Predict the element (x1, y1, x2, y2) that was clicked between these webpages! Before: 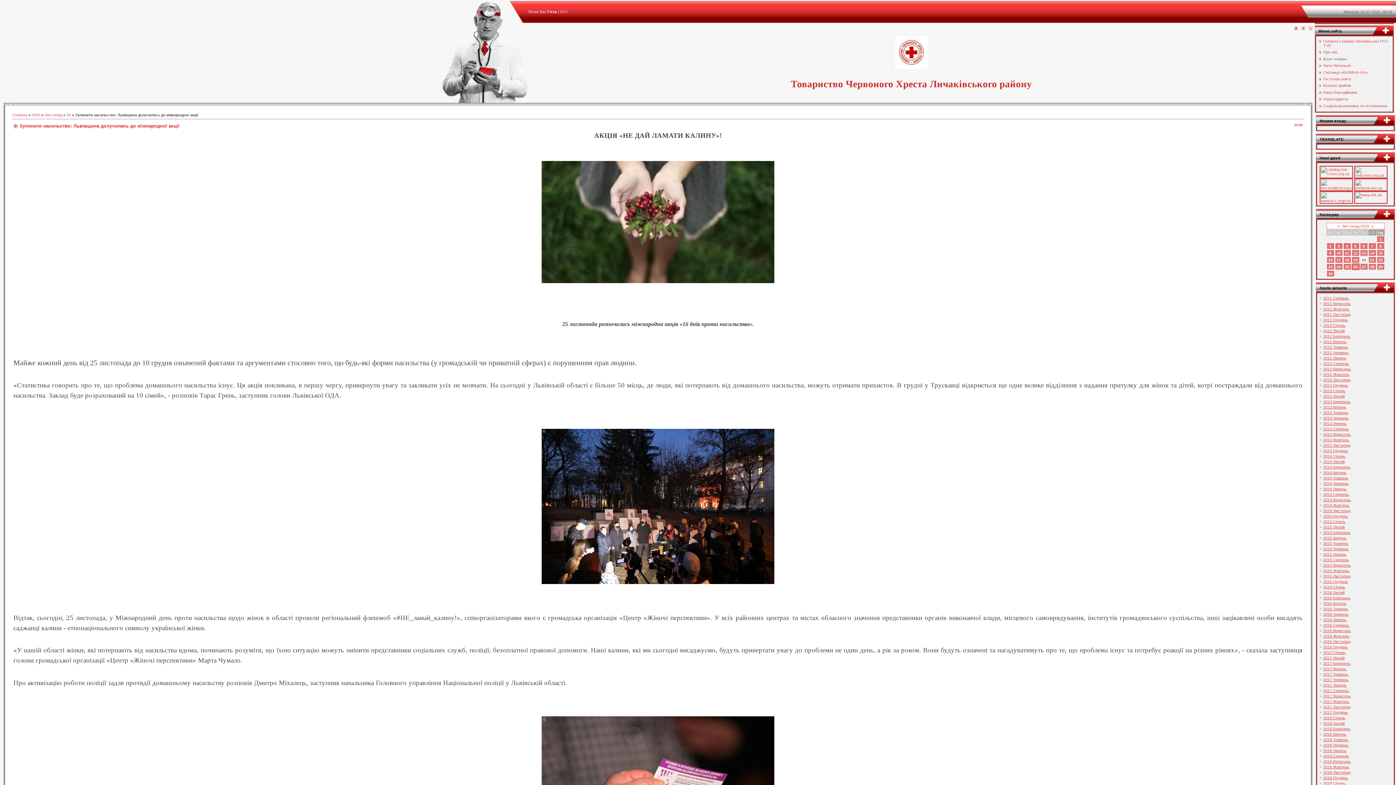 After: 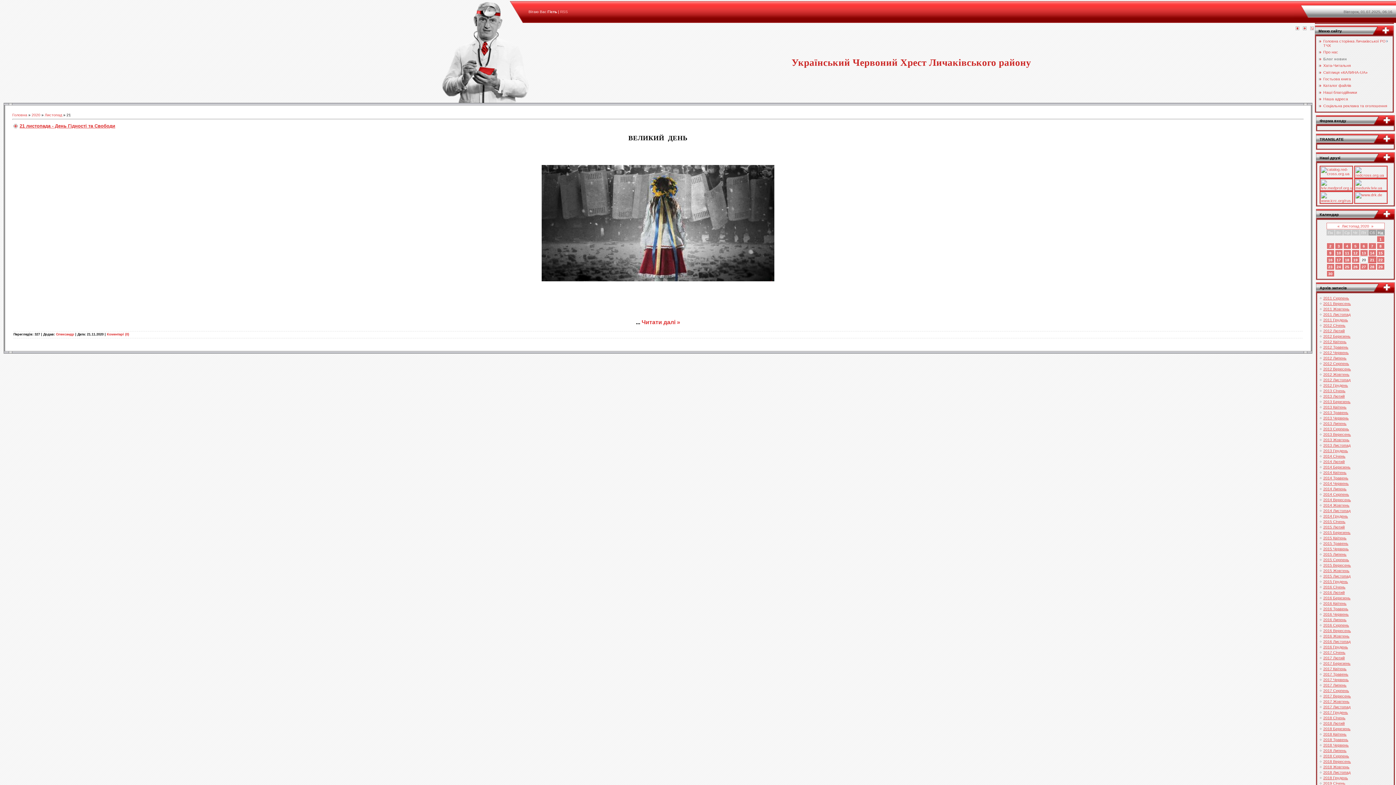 Action: label: 21 bbox: (1370, 257, 1374, 262)